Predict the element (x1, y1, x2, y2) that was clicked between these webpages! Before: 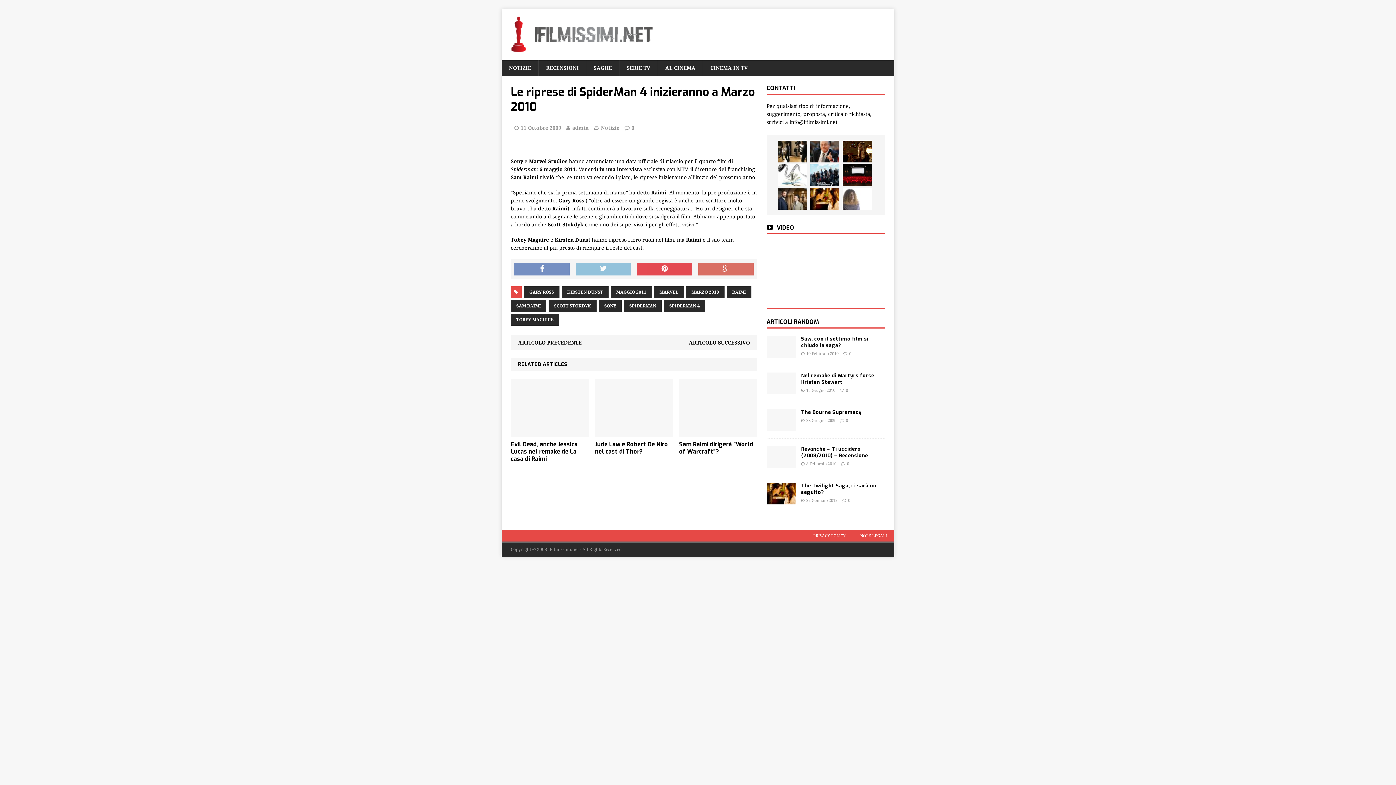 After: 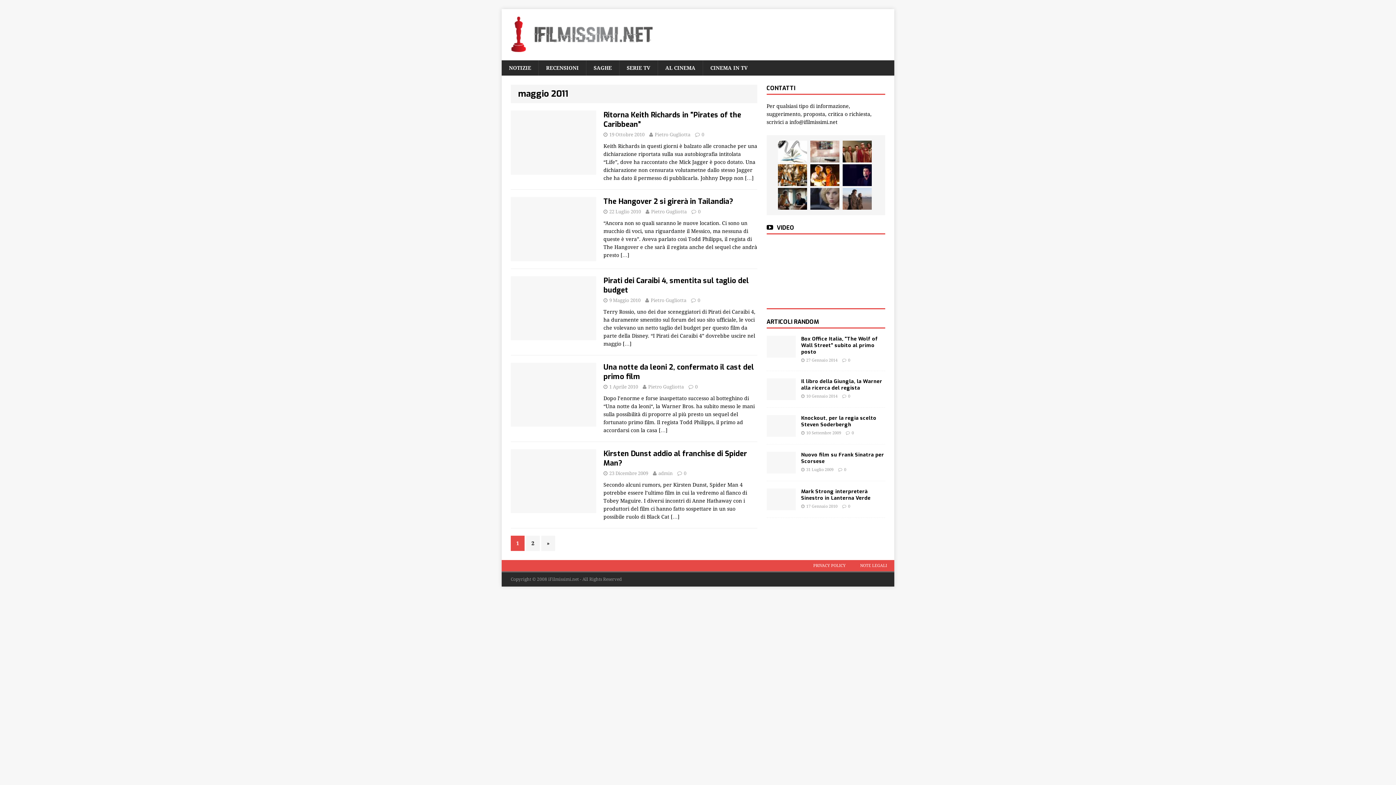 Action: bbox: (610, 286, 652, 298) label: MAGGIO 2011